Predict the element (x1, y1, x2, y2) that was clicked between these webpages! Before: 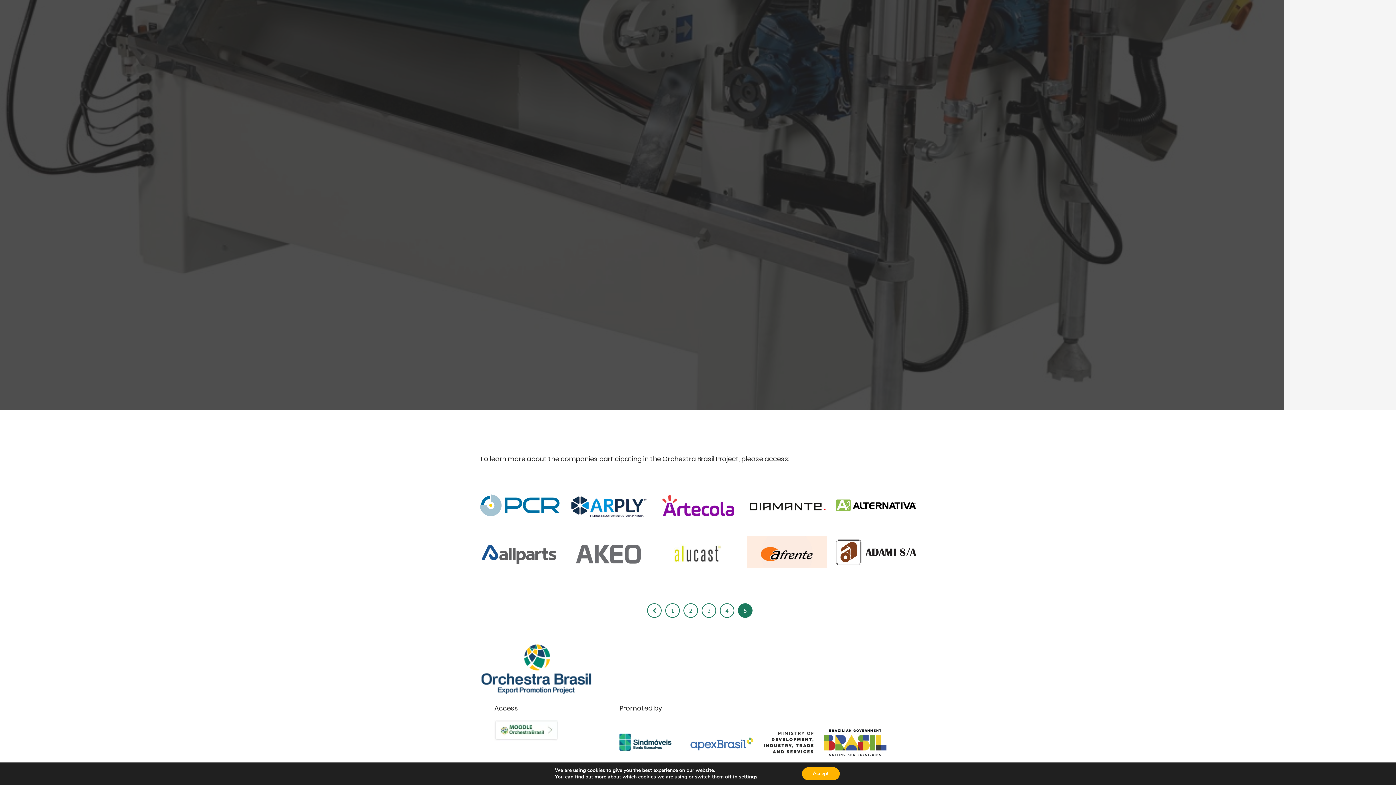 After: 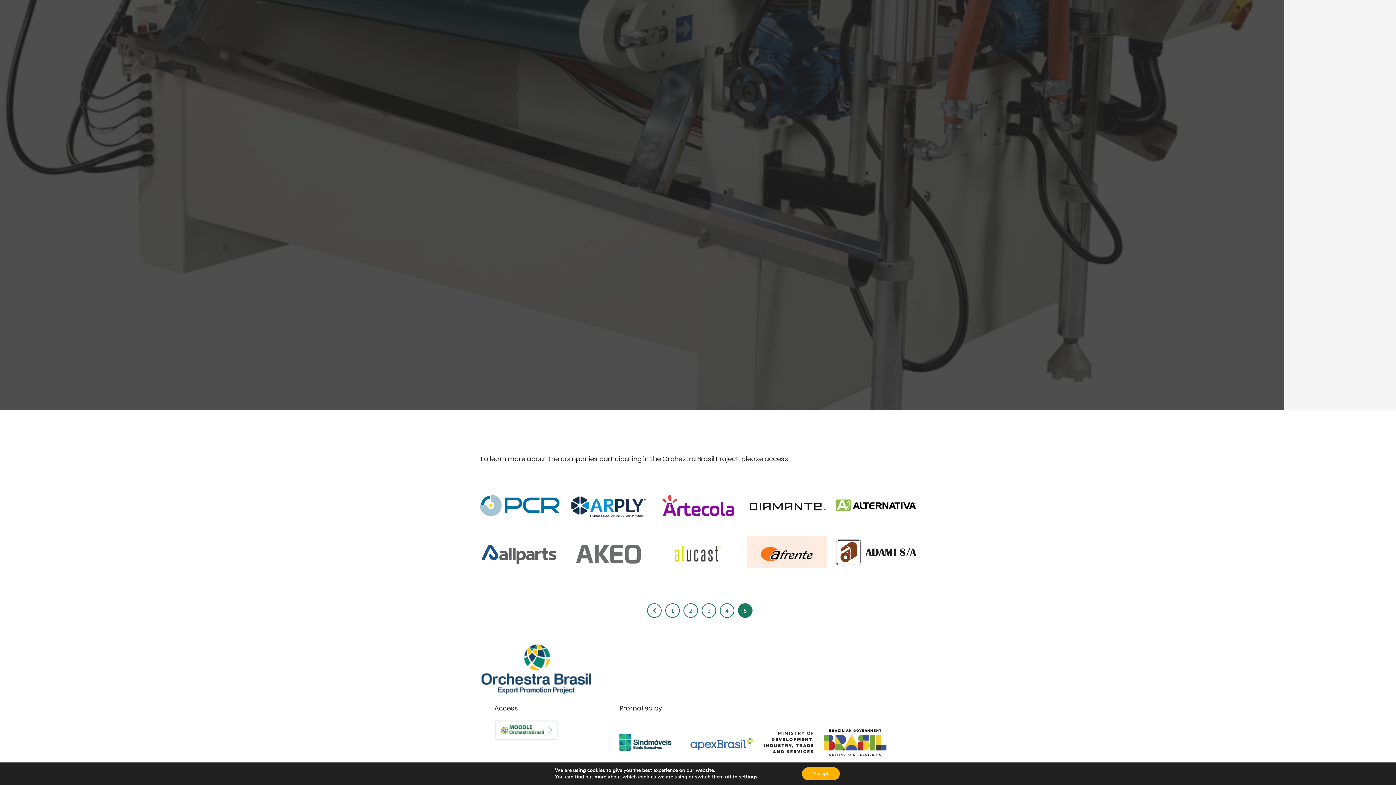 Action: bbox: (686, 757, 890, 764)